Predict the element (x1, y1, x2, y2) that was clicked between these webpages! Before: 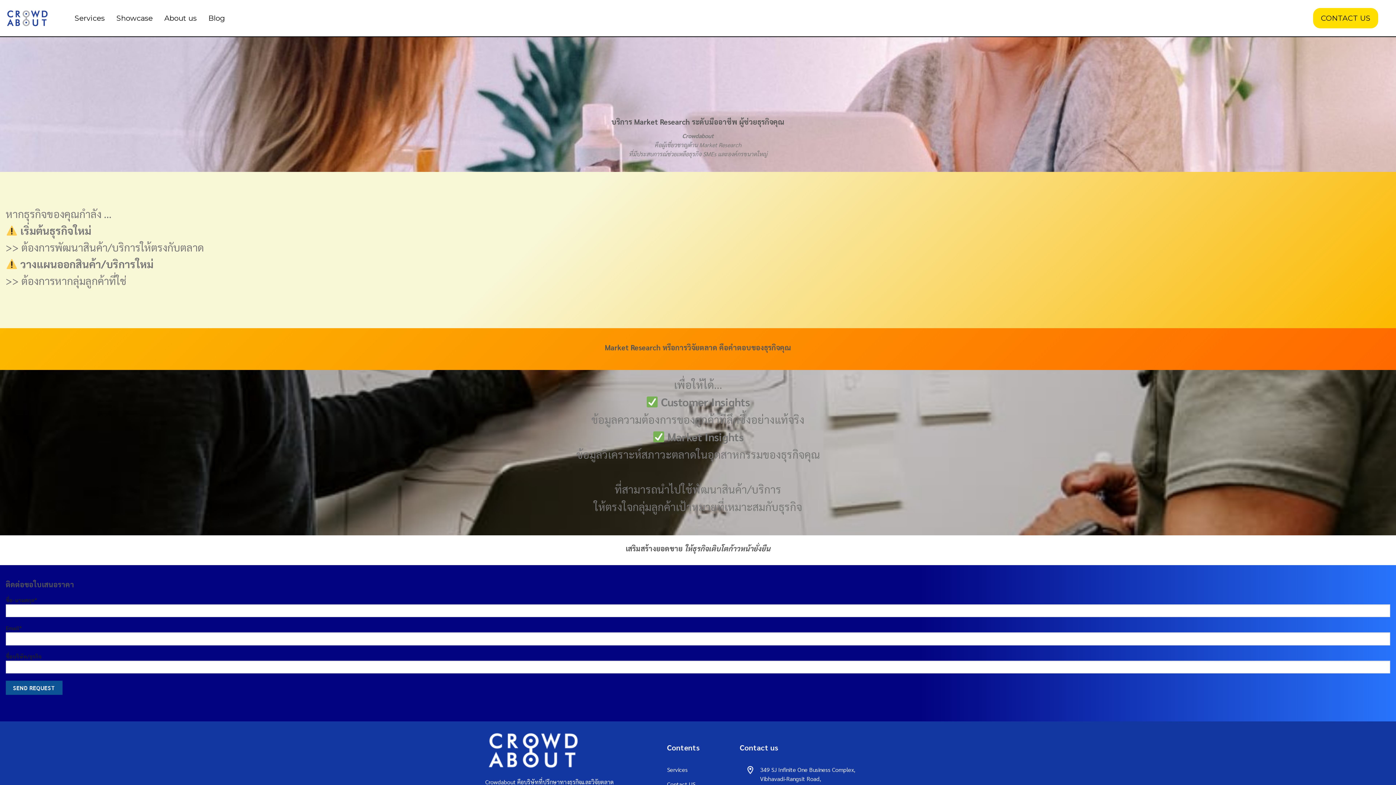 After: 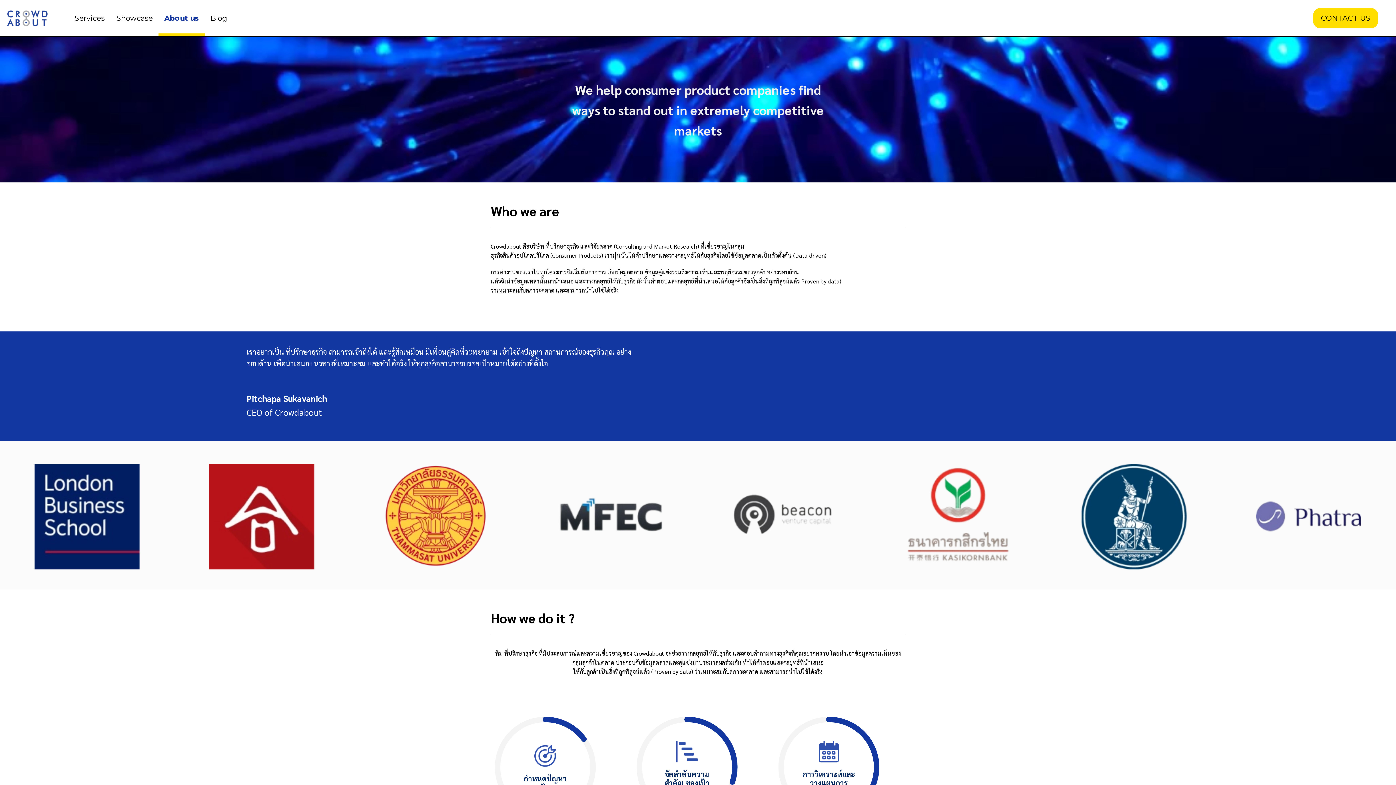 Action: label: About us bbox: (164, 11, 196, 24)